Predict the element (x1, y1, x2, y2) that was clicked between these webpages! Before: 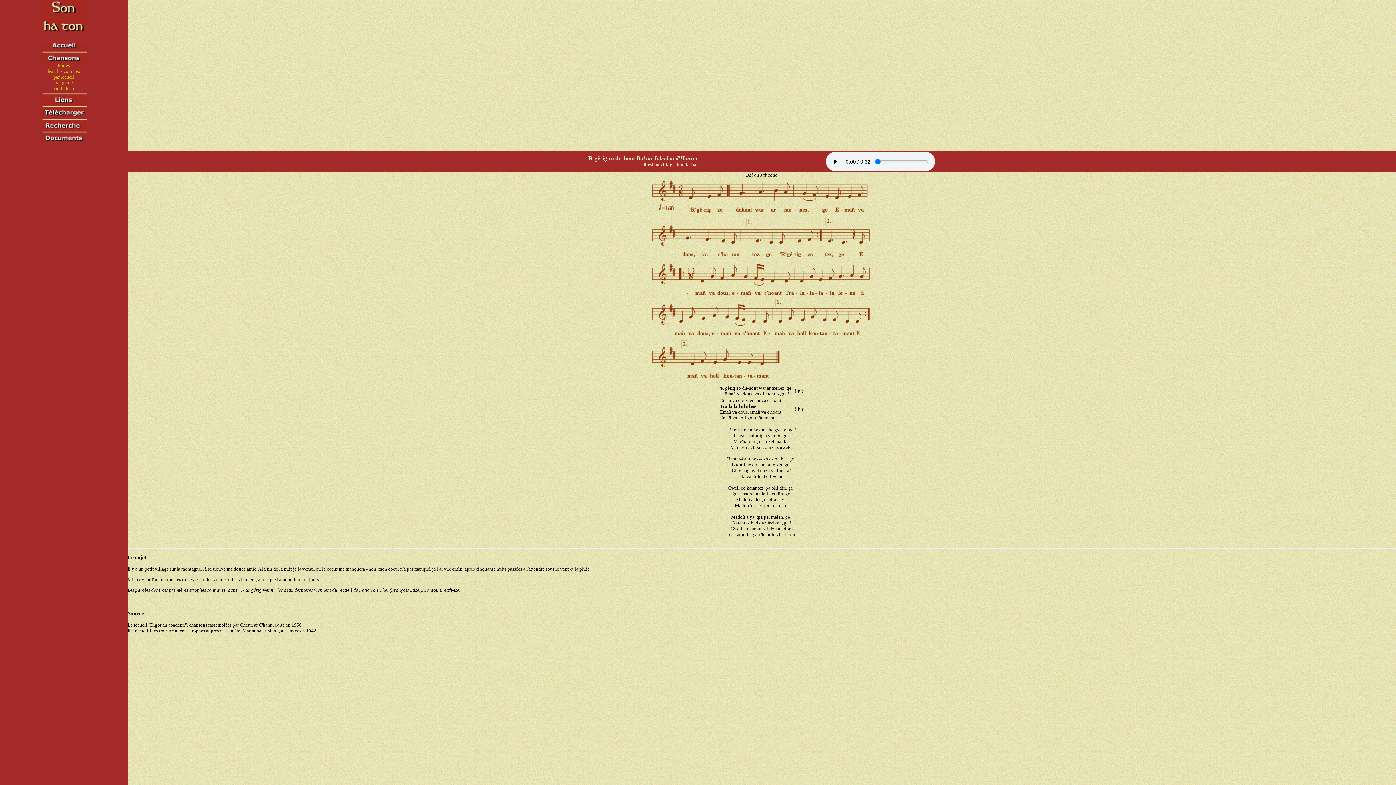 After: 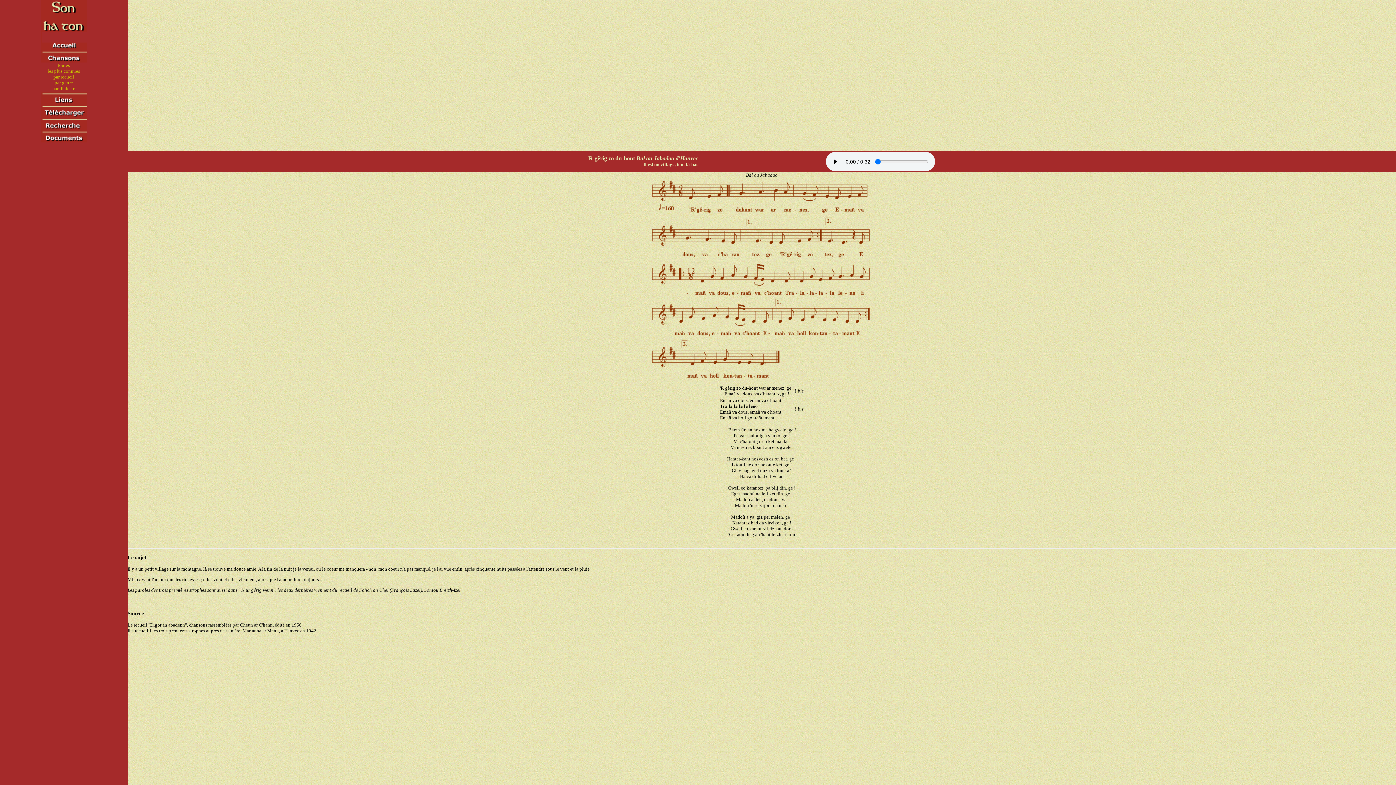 Action: bbox: (52, 85, 75, 91) label: par dialecte